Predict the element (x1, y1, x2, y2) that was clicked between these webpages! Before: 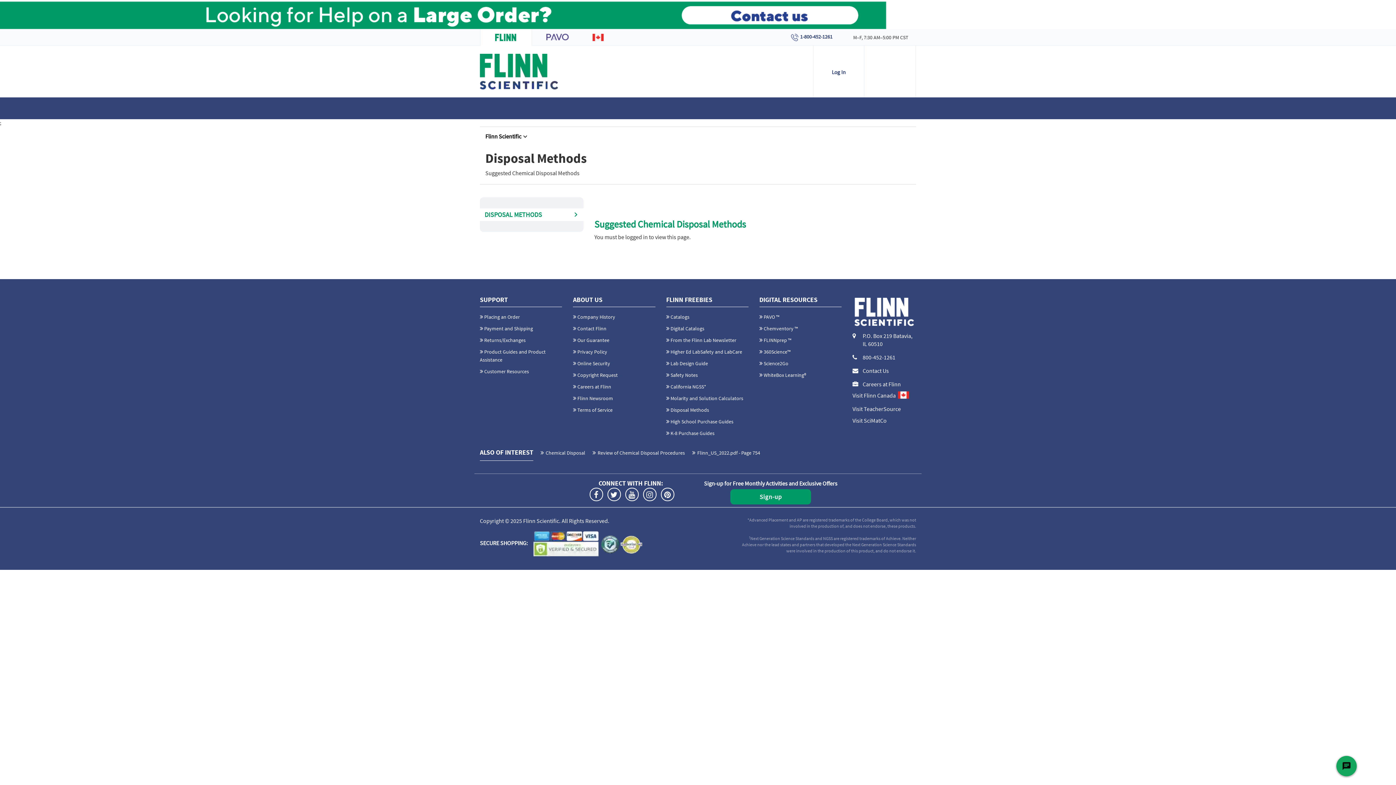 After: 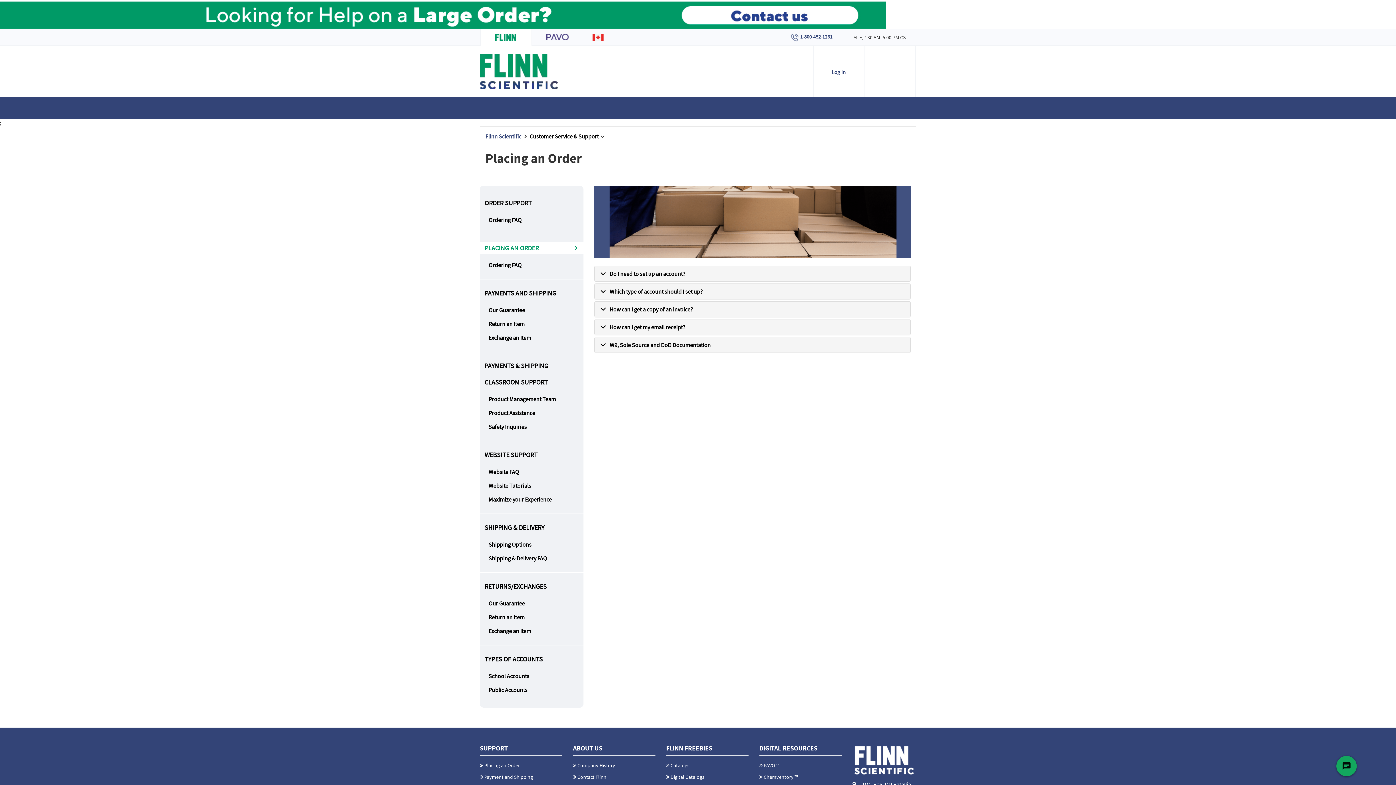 Action: bbox: (484, 313, 520, 320) label: Placing an Order